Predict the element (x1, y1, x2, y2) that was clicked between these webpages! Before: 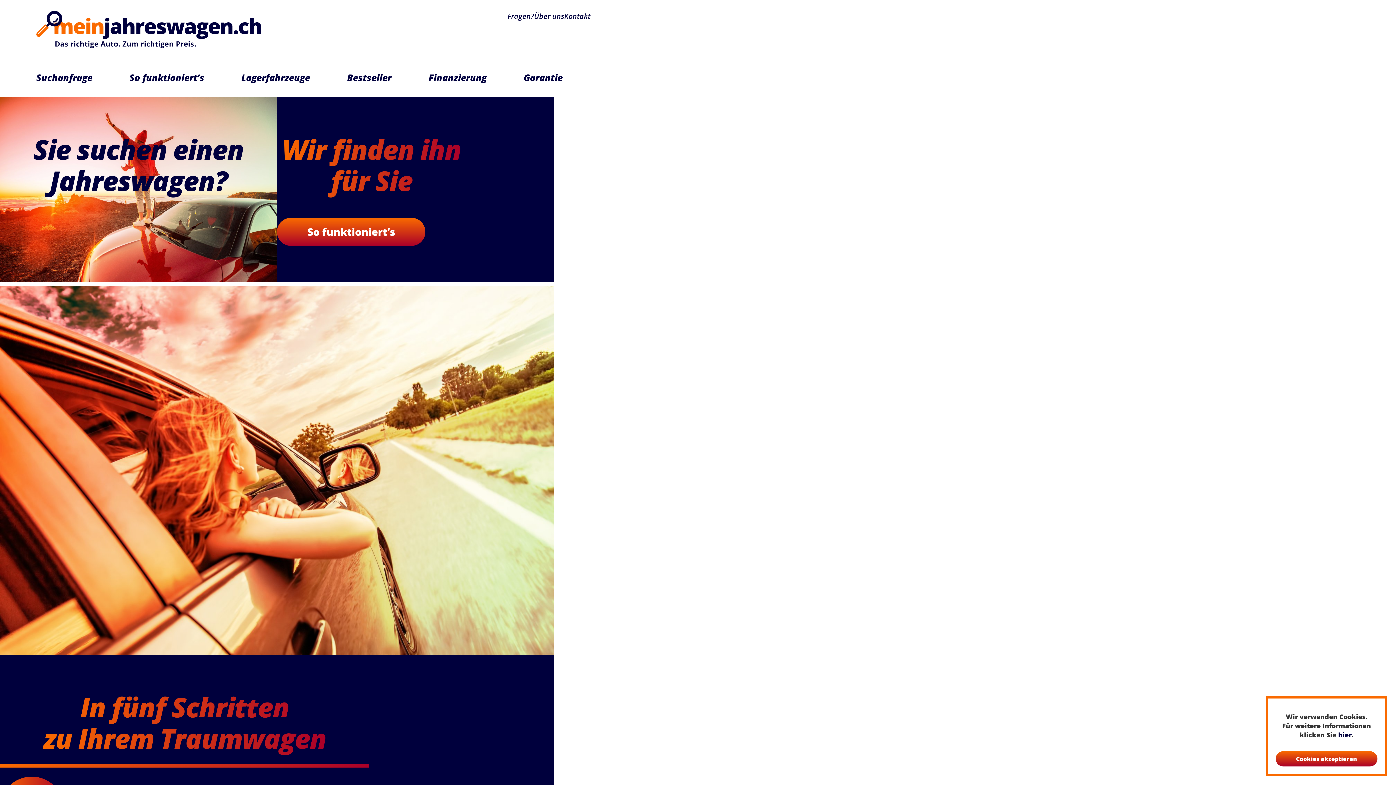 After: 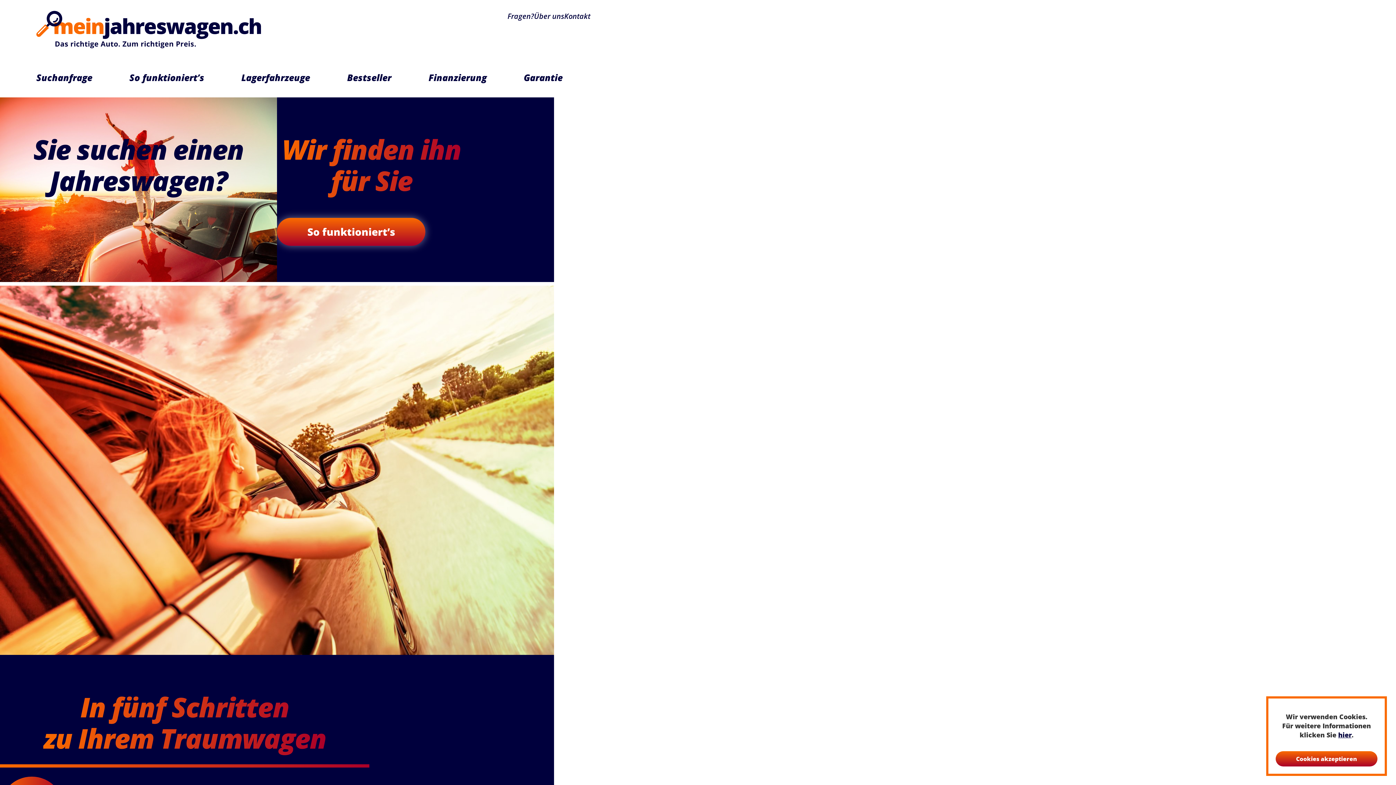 Action: label: So funktioniert’s bbox: (277, 217, 425, 245)